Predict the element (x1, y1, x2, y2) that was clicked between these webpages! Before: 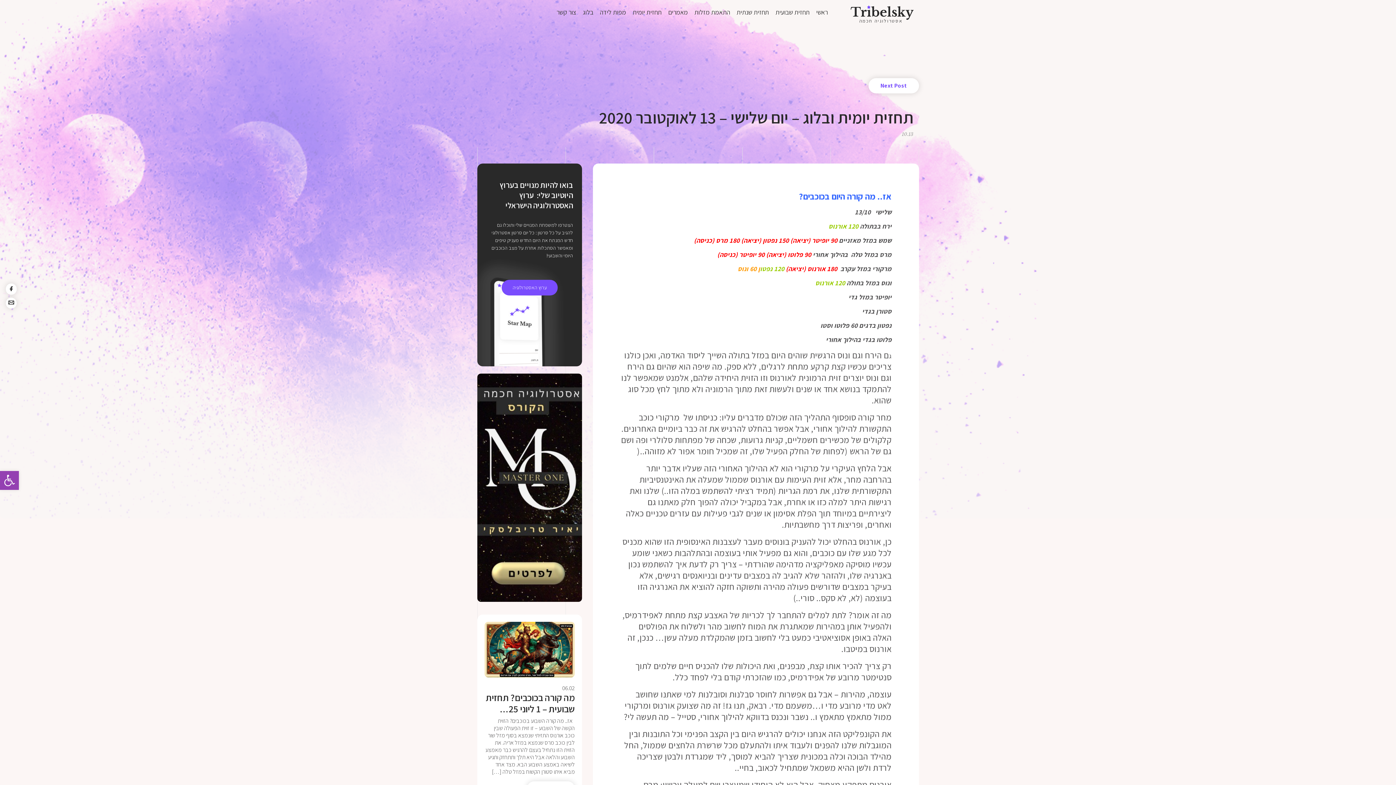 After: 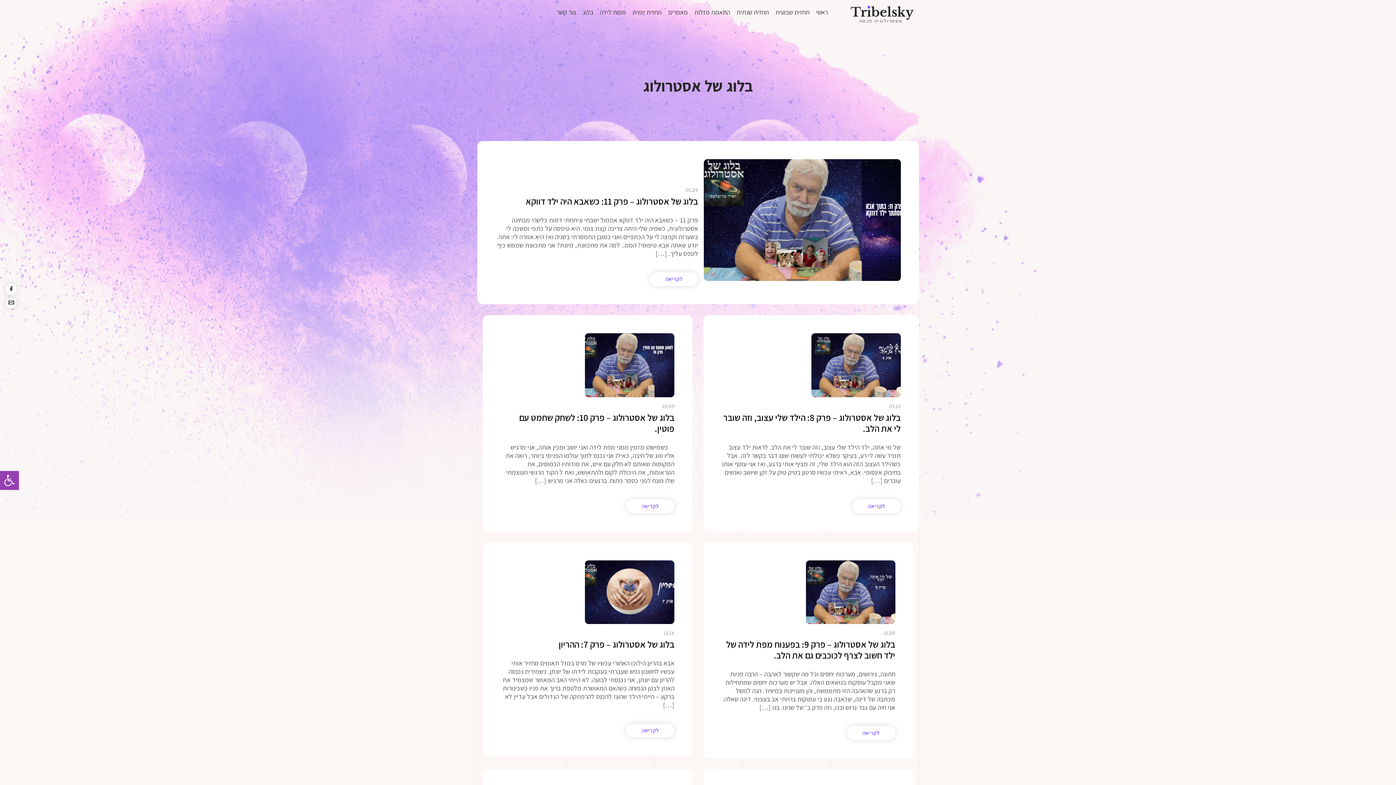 Action: bbox: (582, 8, 593, 16) label: בלוג